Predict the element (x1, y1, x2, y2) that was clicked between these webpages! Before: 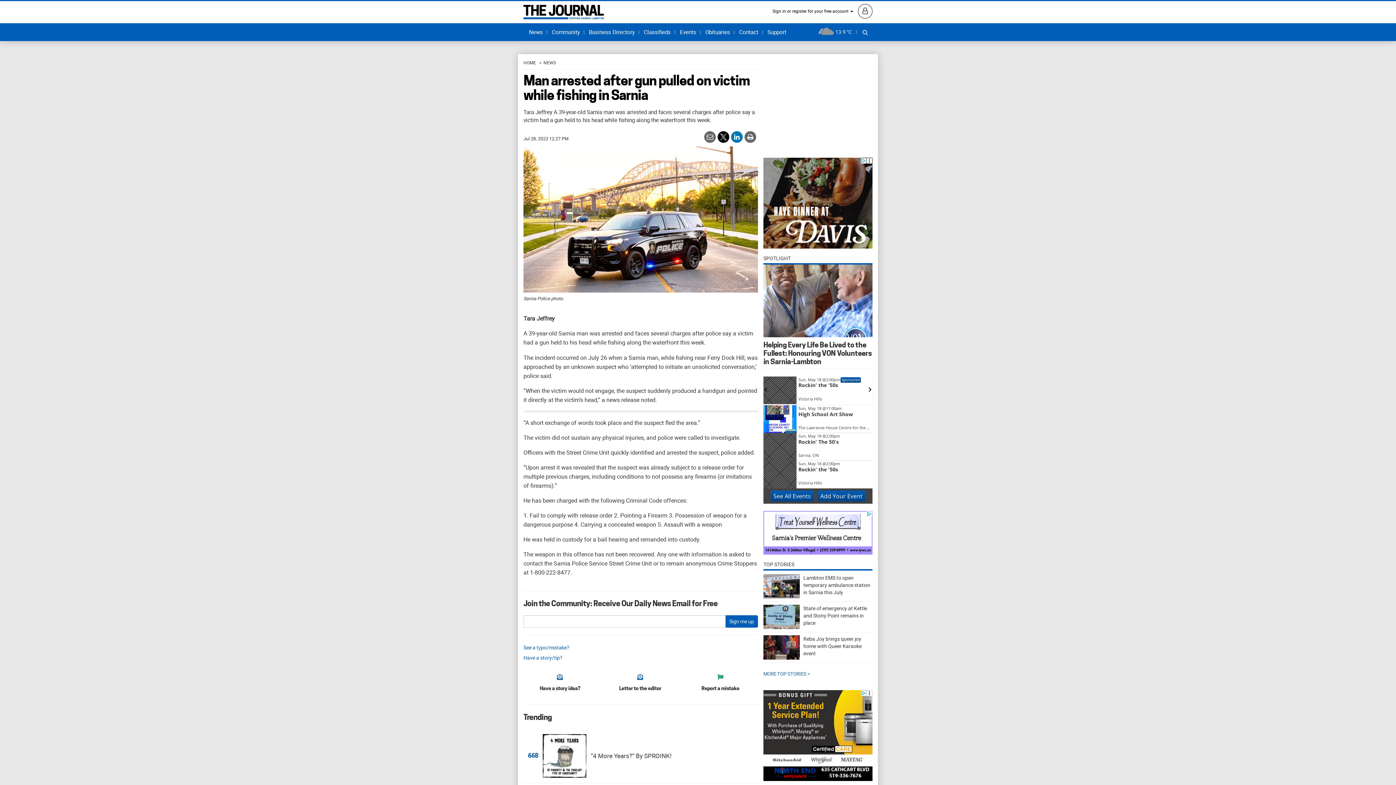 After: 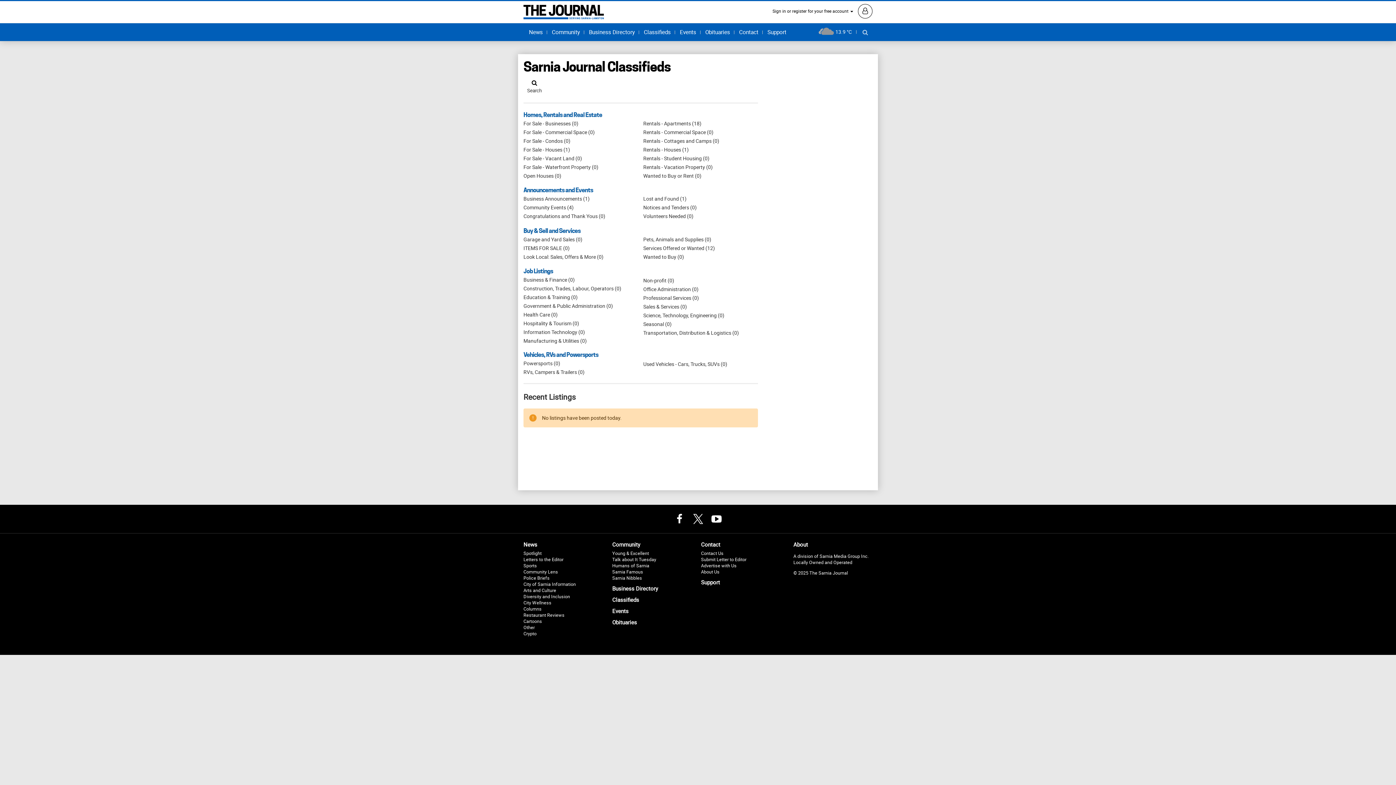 Action: bbox: (640, 25, 674, 39) label: Classifieds